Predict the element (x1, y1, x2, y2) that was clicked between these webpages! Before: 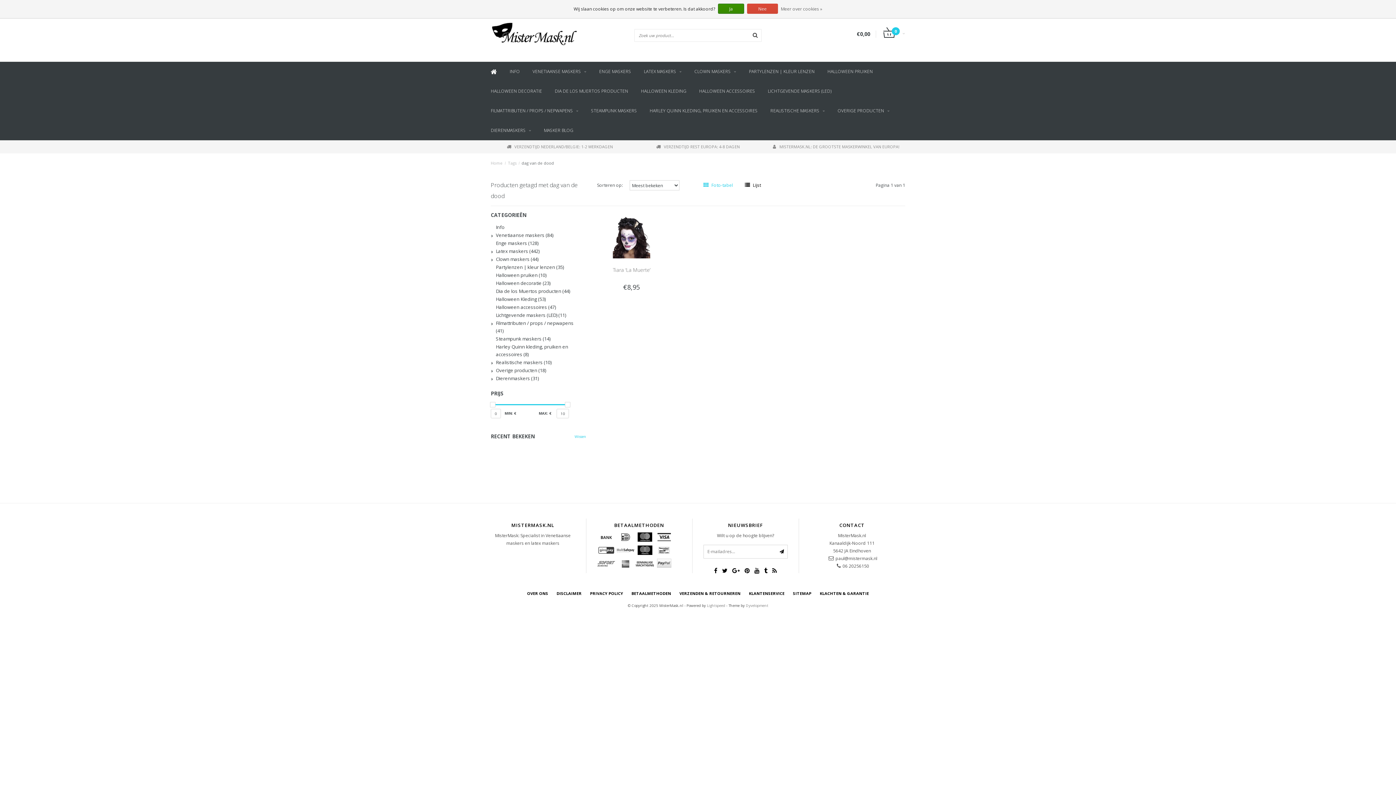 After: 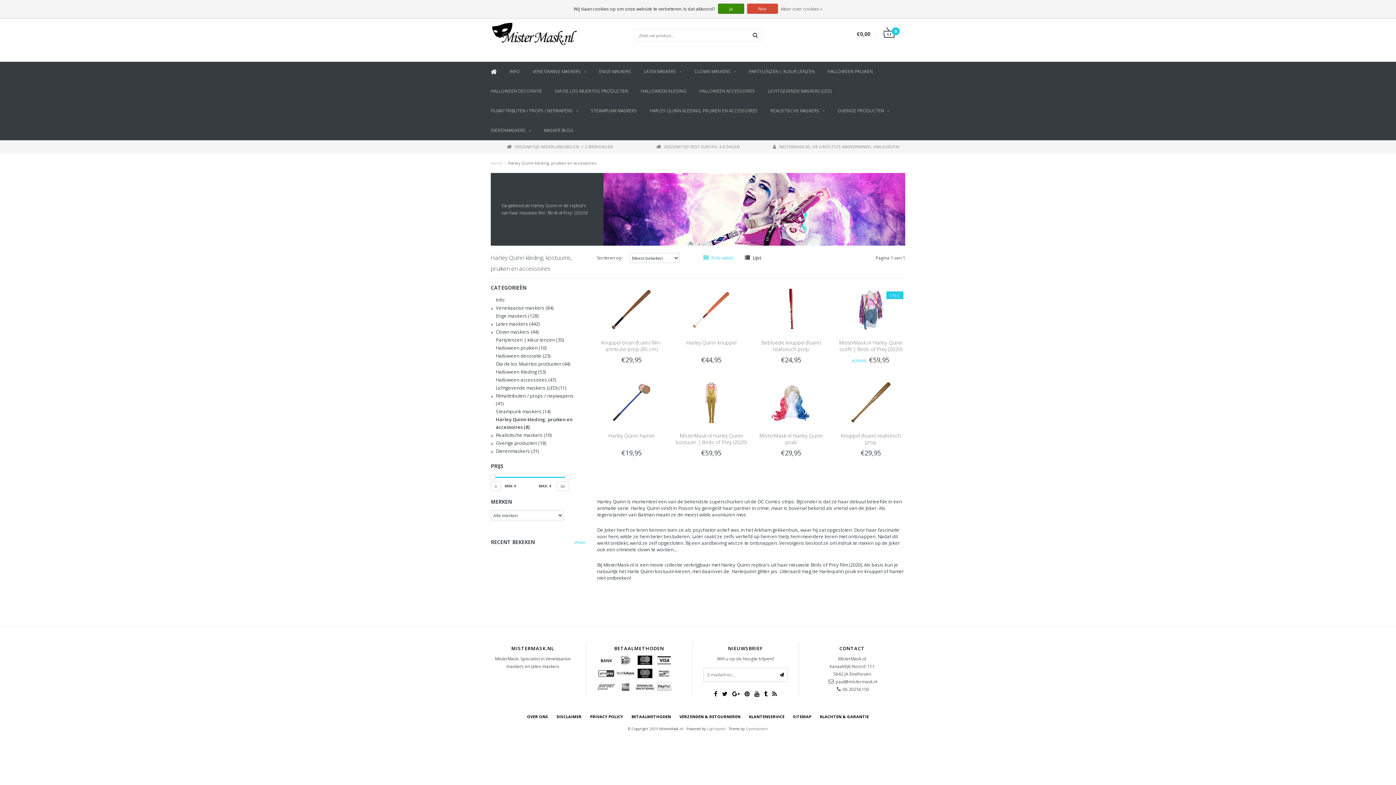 Action: label: Harley Quinn kleding, pruiken en accessoires (8) bbox: (496, 343, 581, 358)